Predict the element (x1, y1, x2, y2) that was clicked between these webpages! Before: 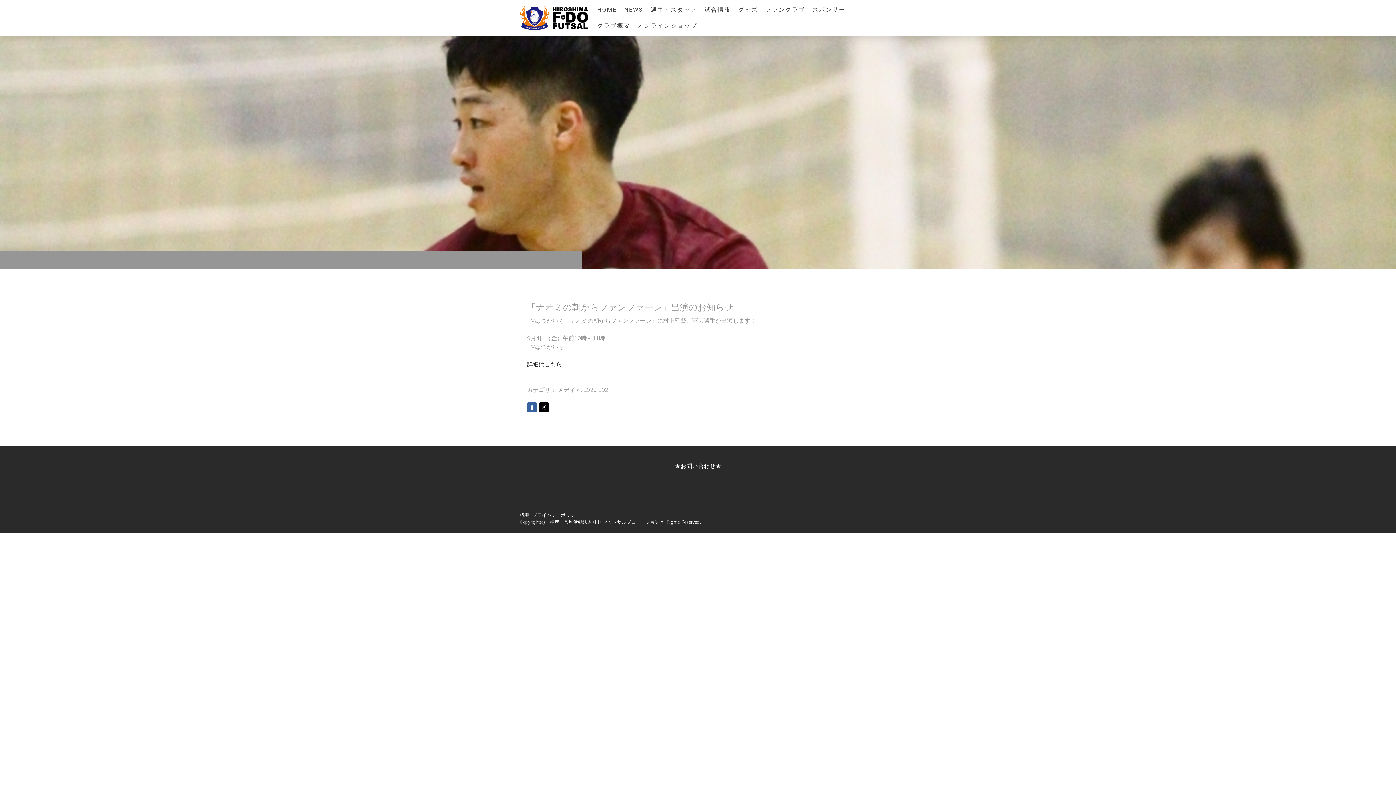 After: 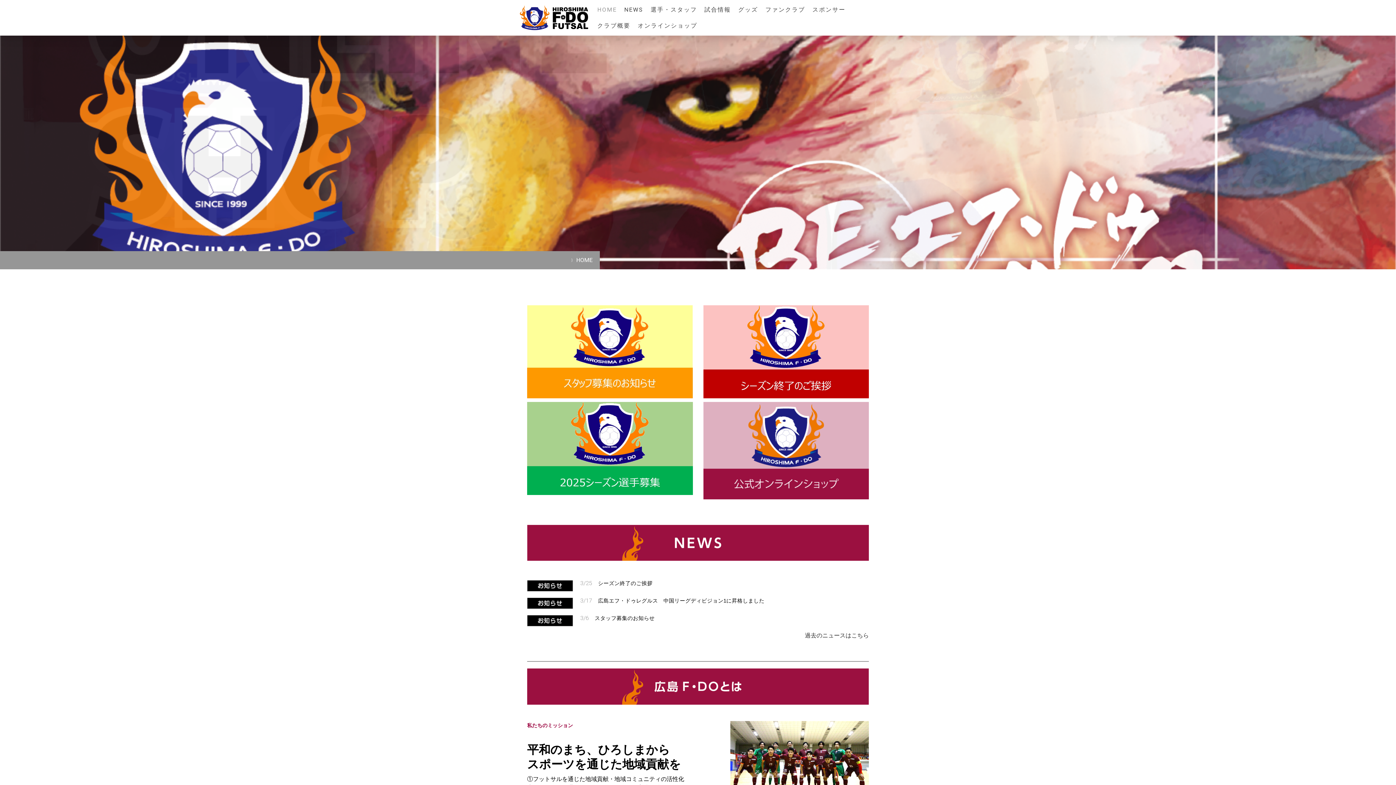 Action: bbox: (593, 1, 620, 17) label: HOME